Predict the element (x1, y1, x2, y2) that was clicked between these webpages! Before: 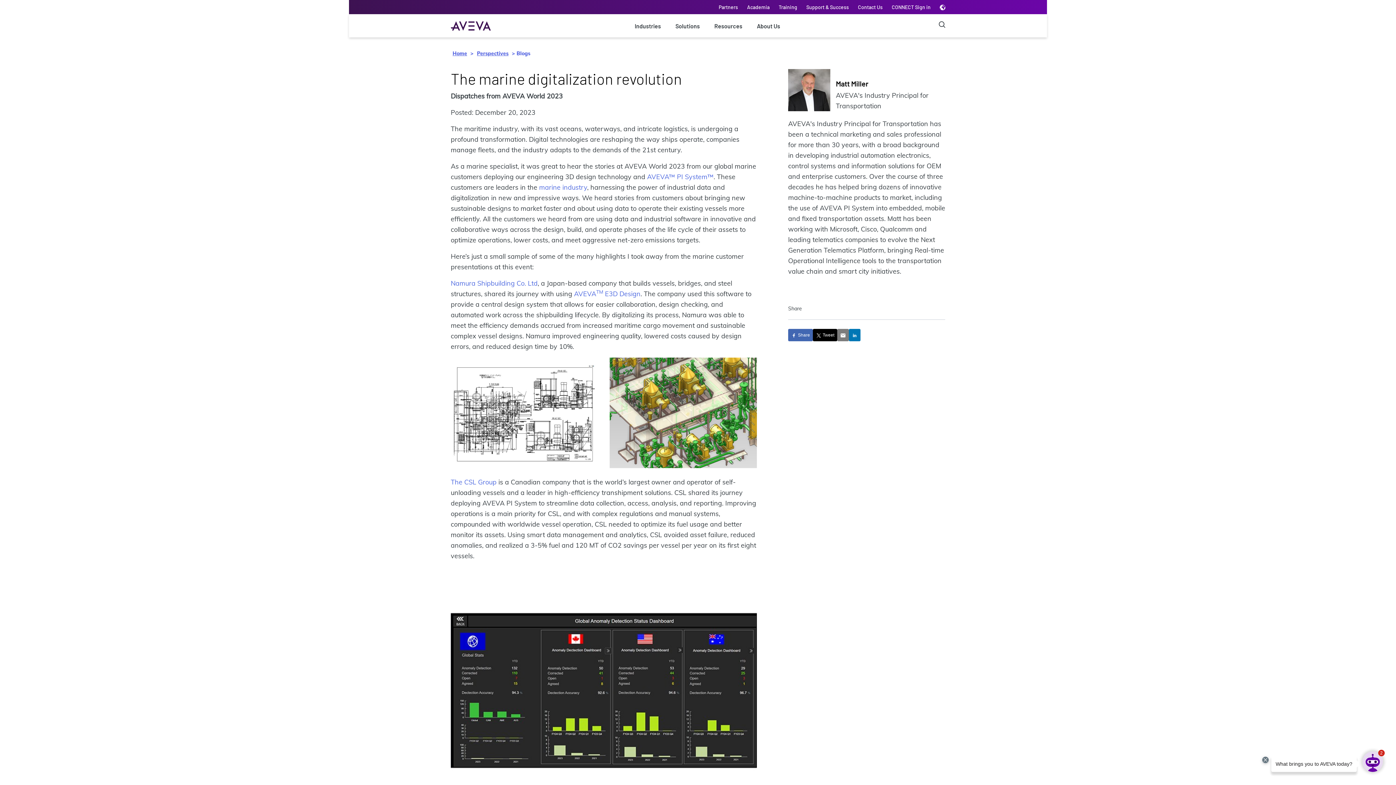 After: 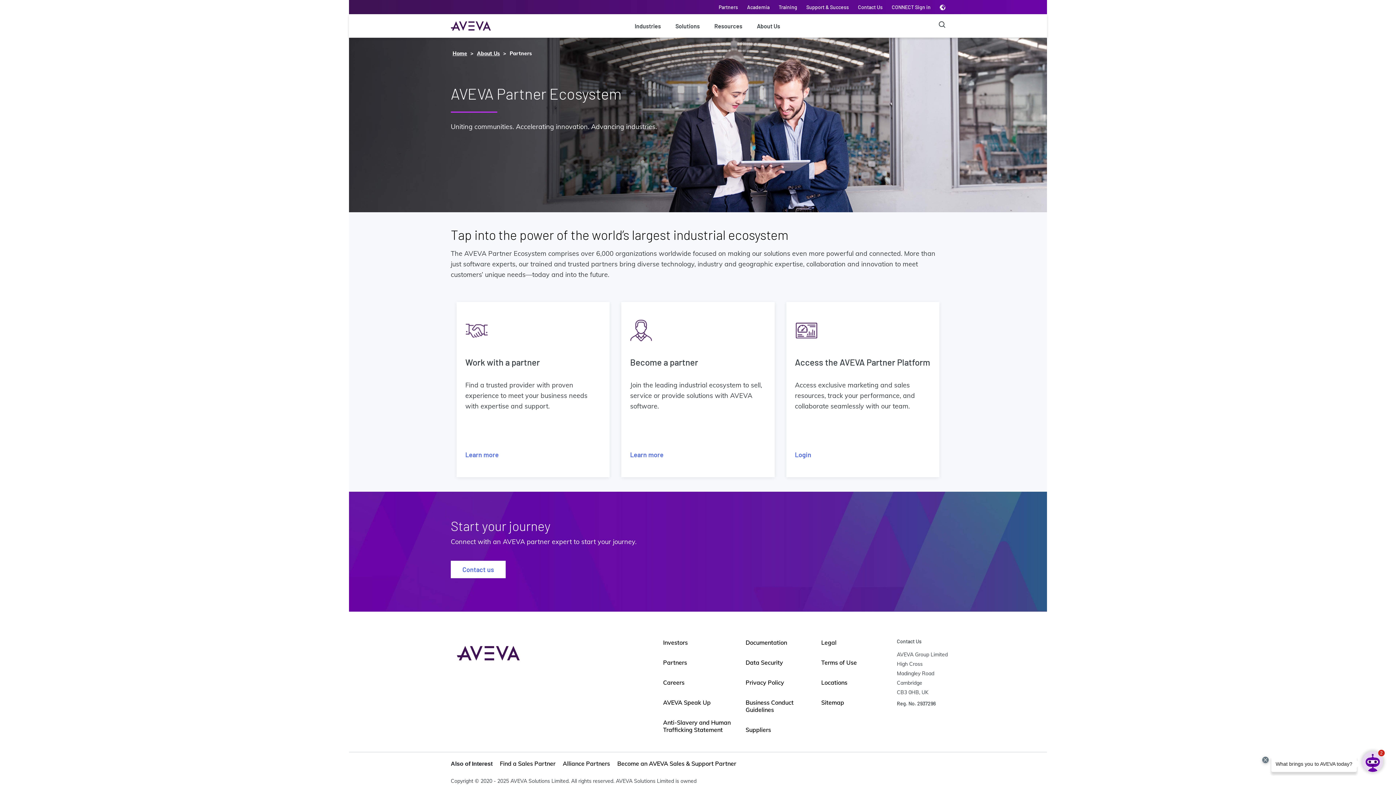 Action: label: Partners bbox: (718, 4, 738, 10)